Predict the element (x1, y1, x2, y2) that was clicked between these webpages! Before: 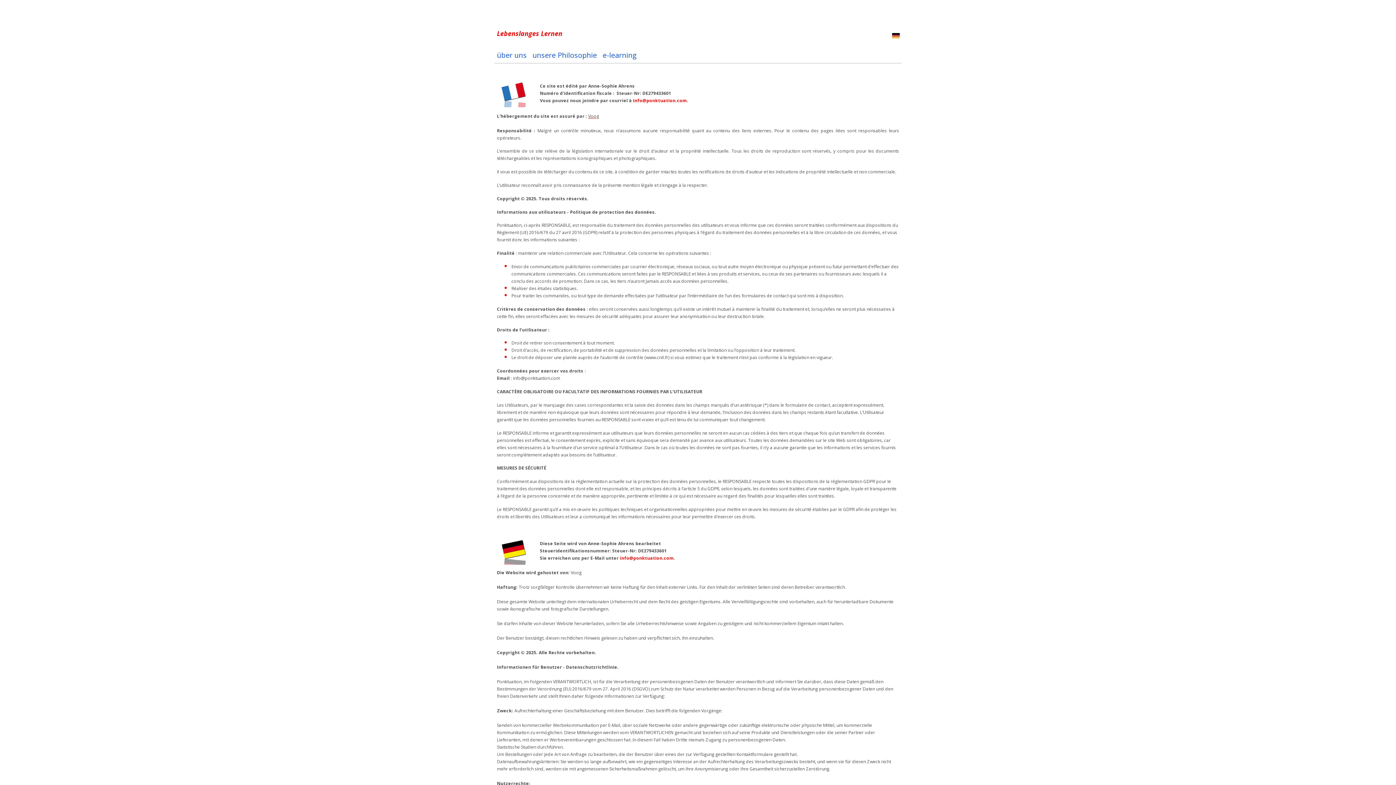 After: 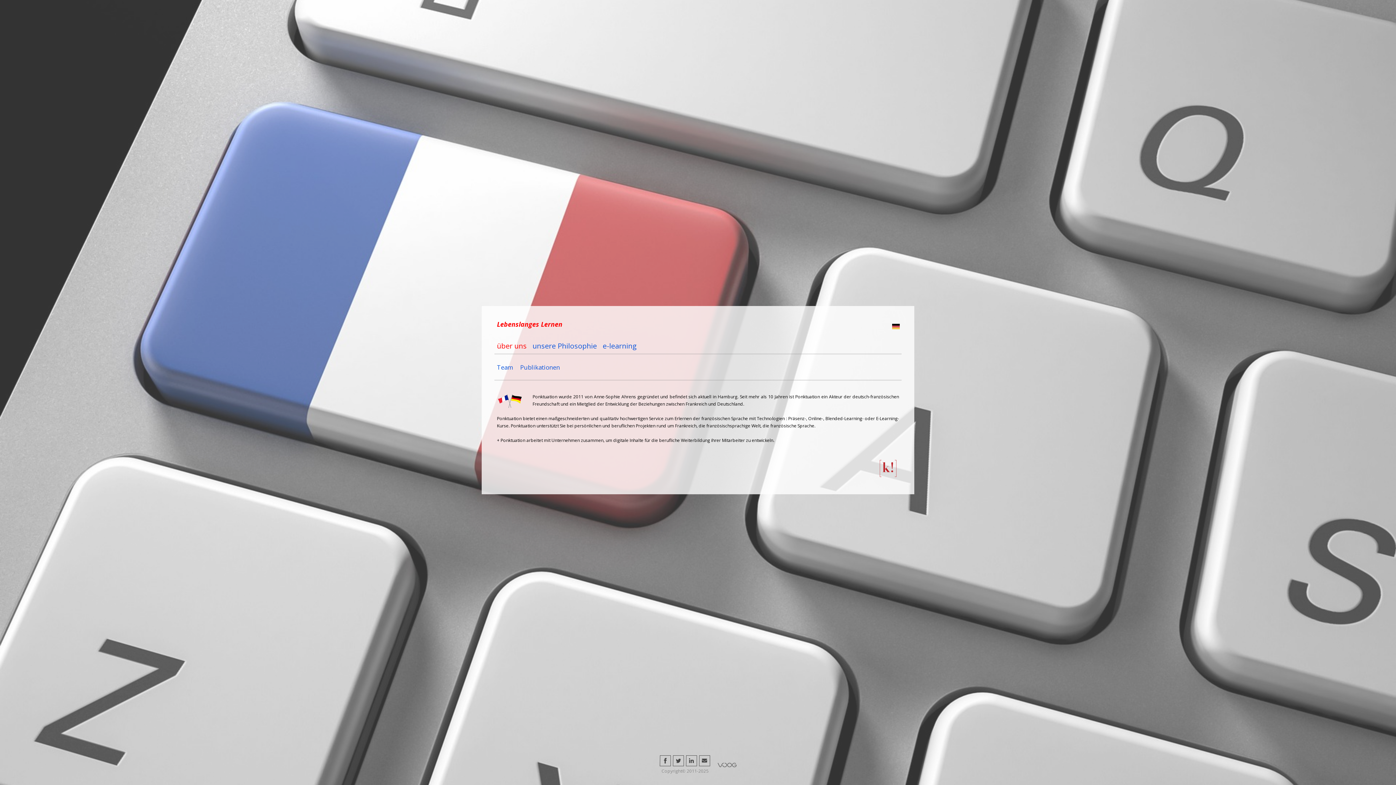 Action: label: über uns bbox: (497, 50, 526, 59)